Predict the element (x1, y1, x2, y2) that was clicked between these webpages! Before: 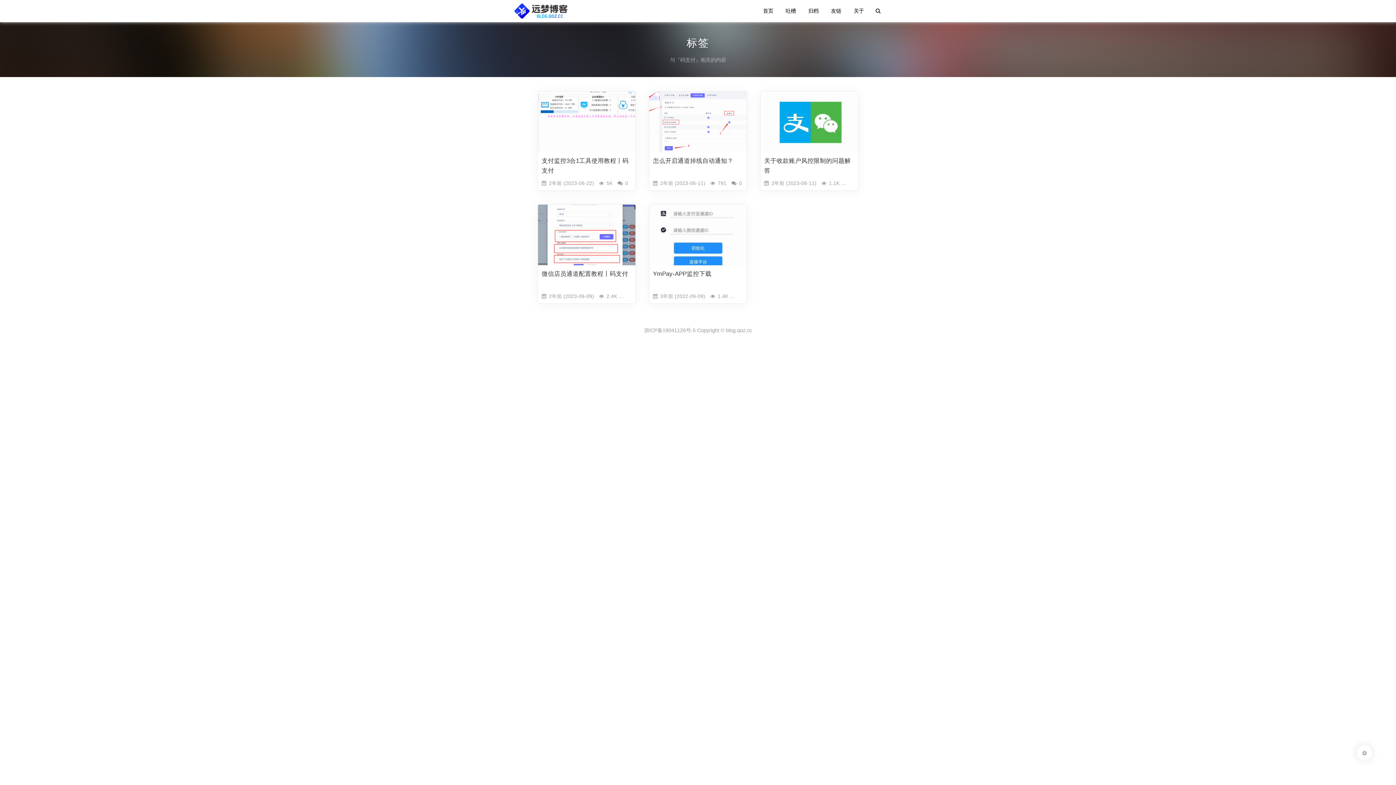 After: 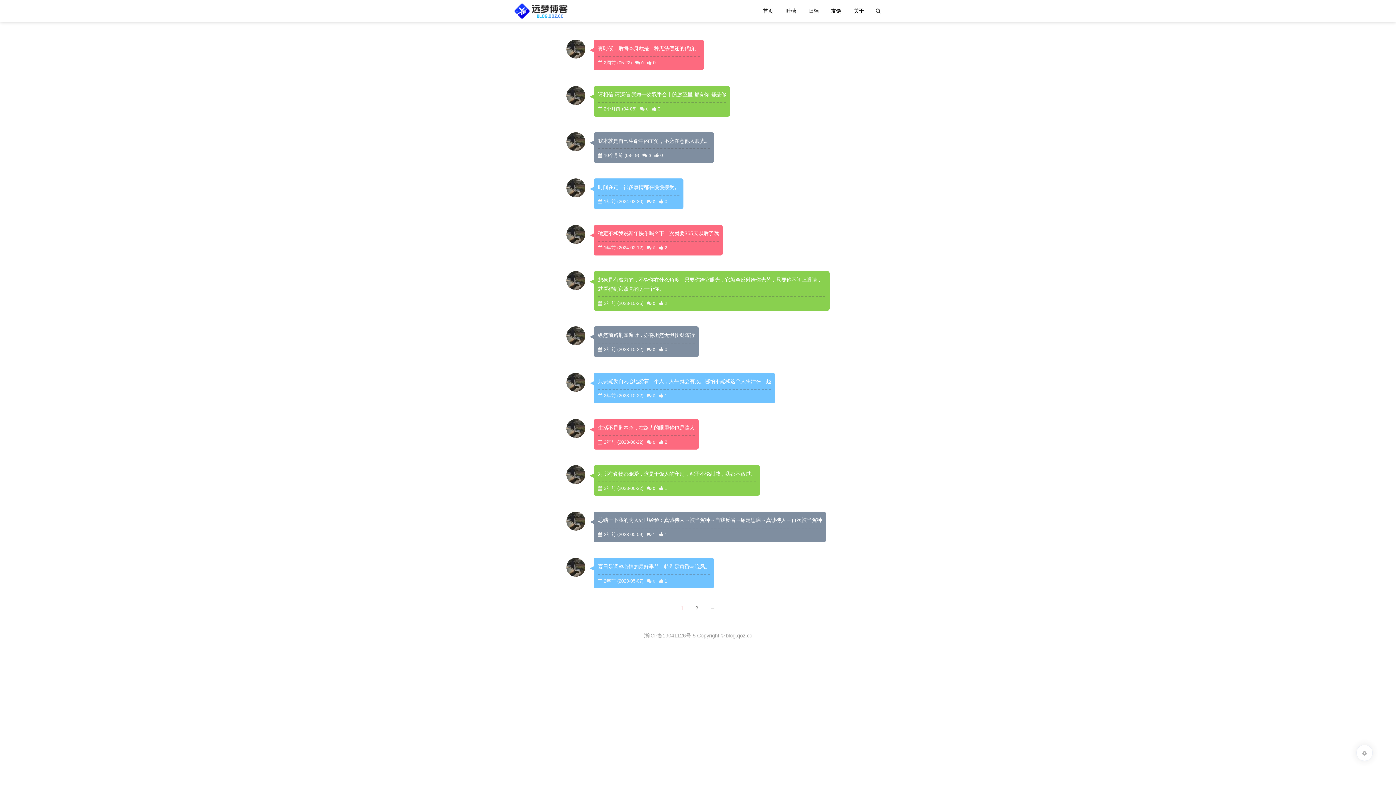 Action: label: 吐槽 bbox: (779, 0, 802, 21)